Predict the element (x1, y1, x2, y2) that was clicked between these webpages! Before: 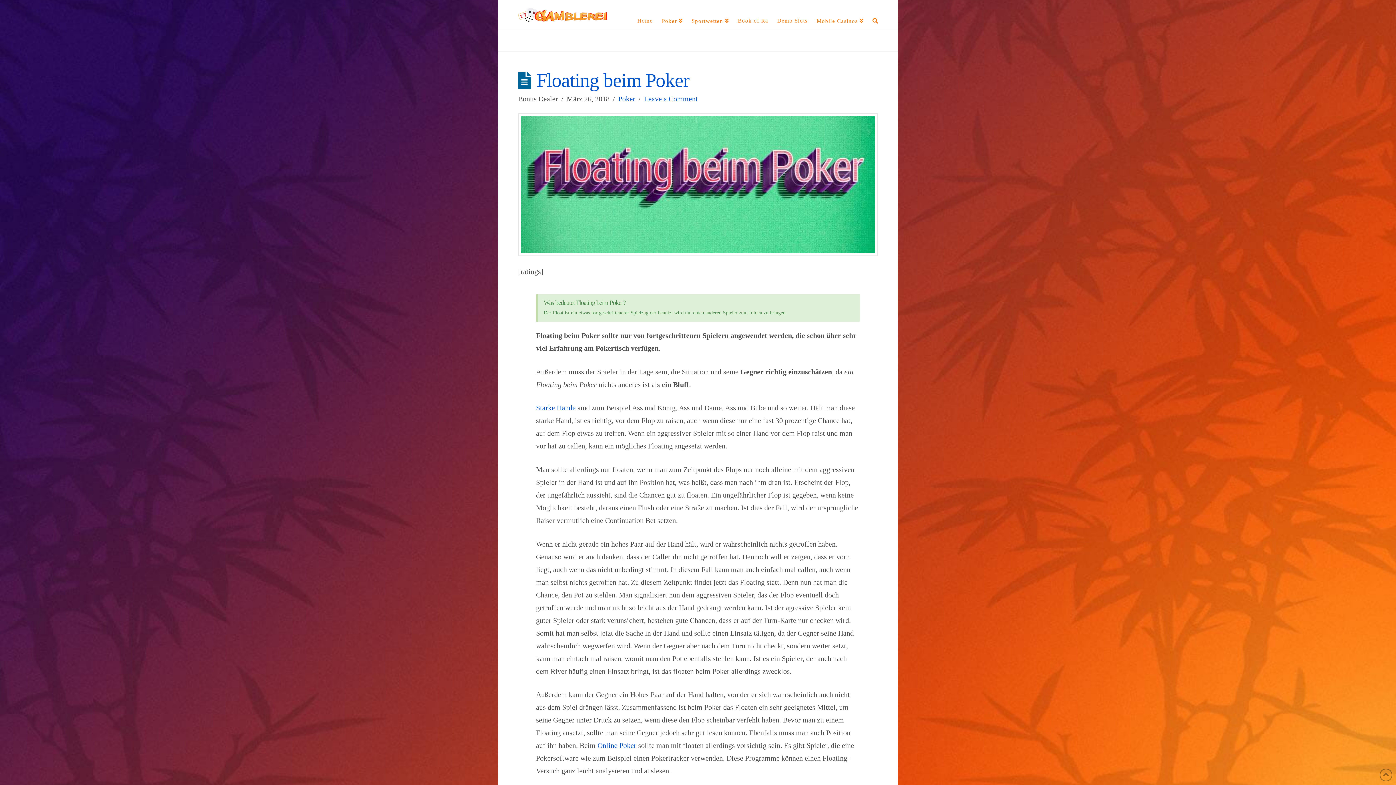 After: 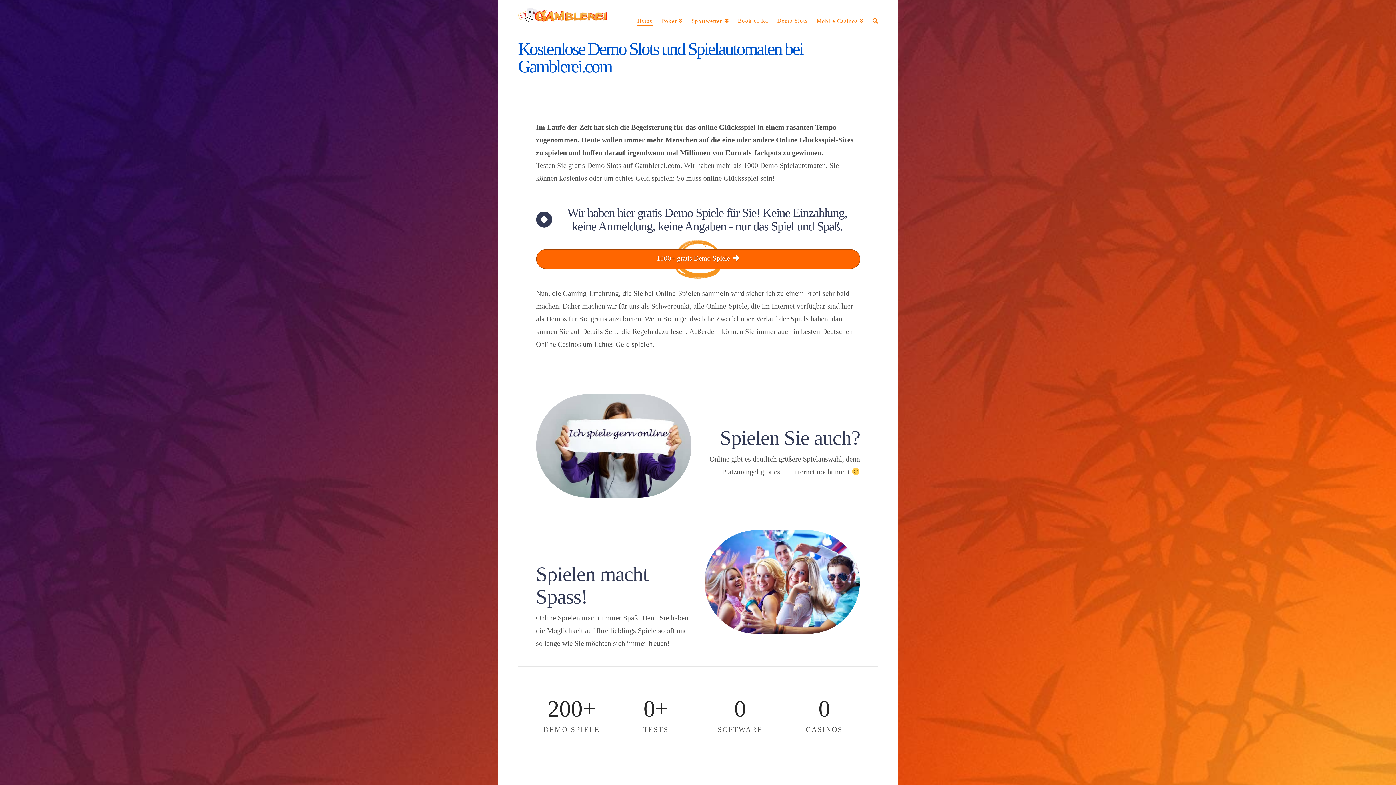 Action: label: Home bbox: (632, 0, 657, 29)